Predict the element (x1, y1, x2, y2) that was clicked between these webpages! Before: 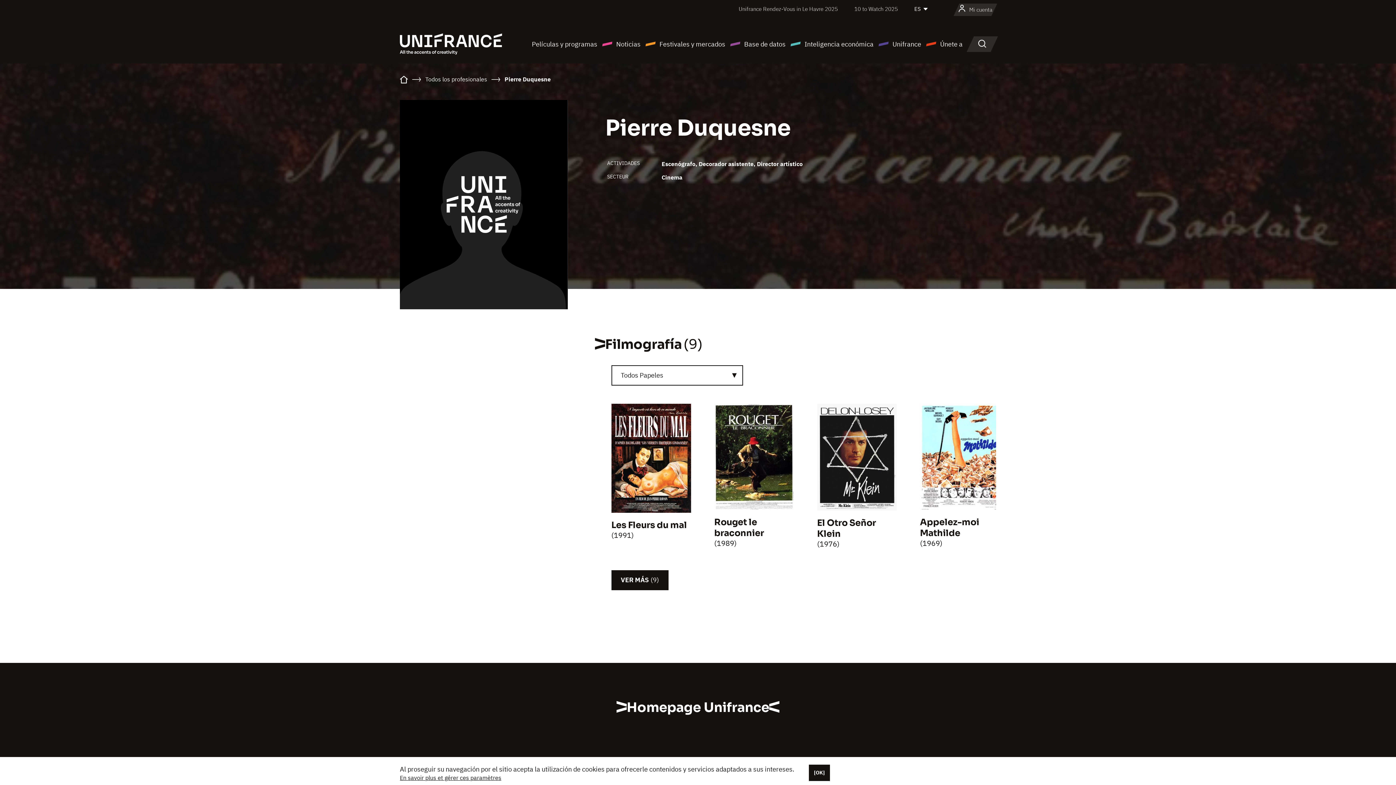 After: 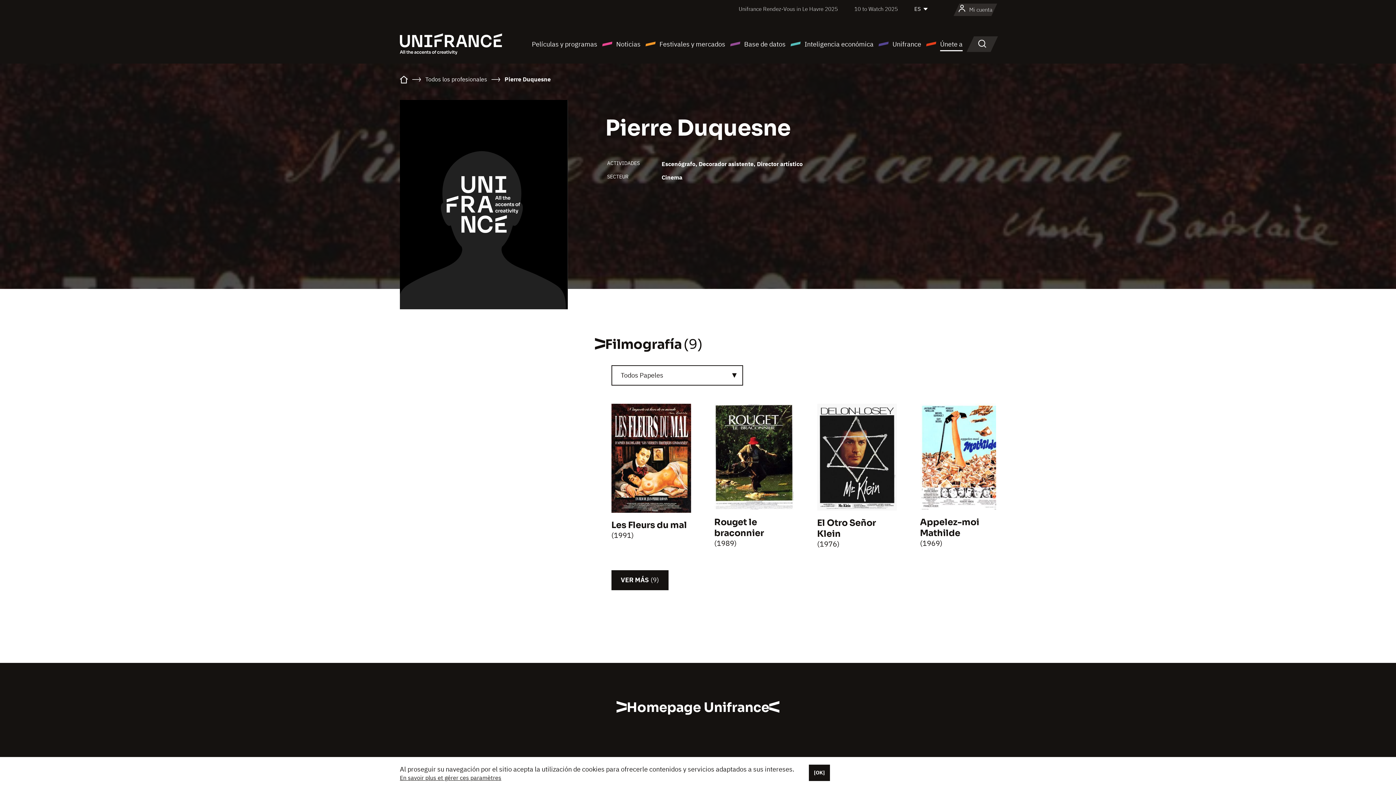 Action: bbox: (925, 38, 962, 49) label: Únete a